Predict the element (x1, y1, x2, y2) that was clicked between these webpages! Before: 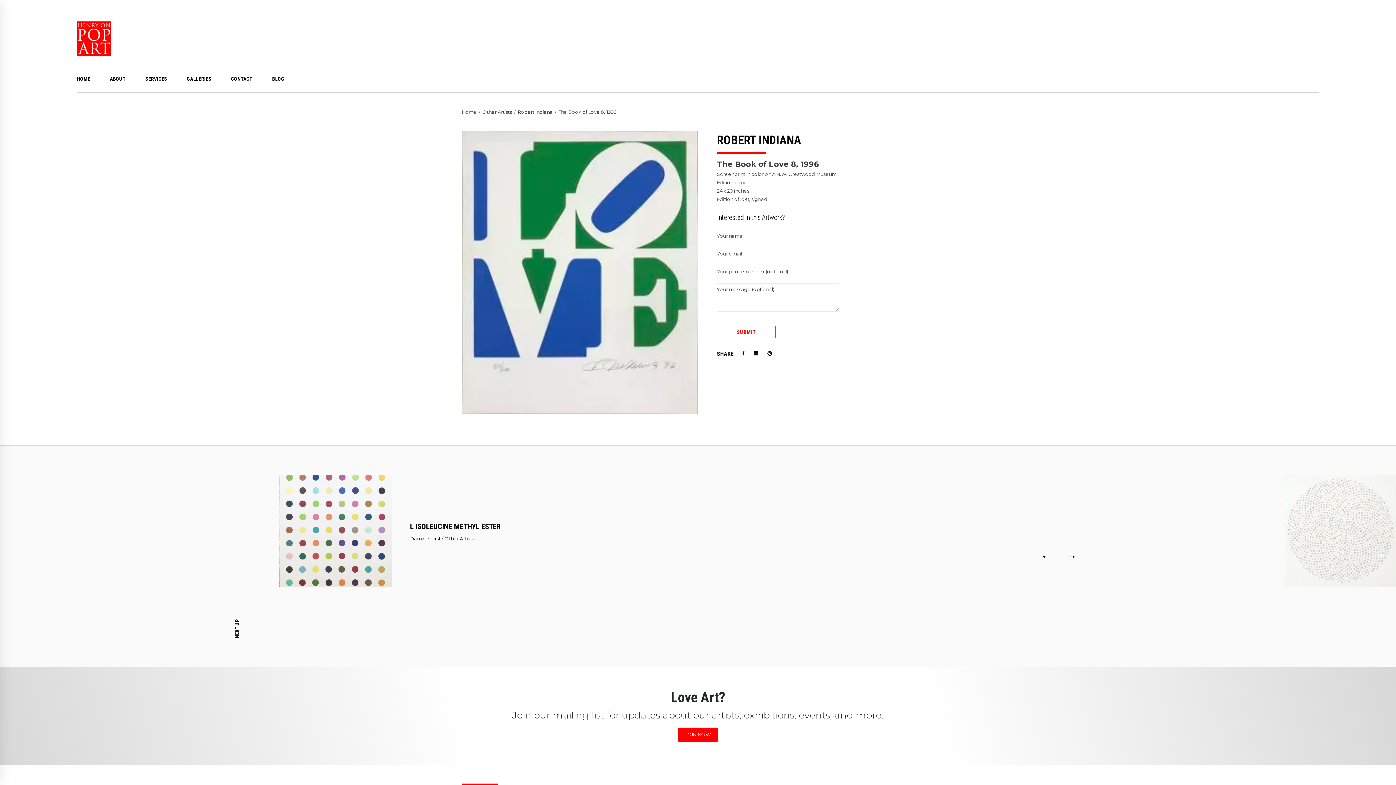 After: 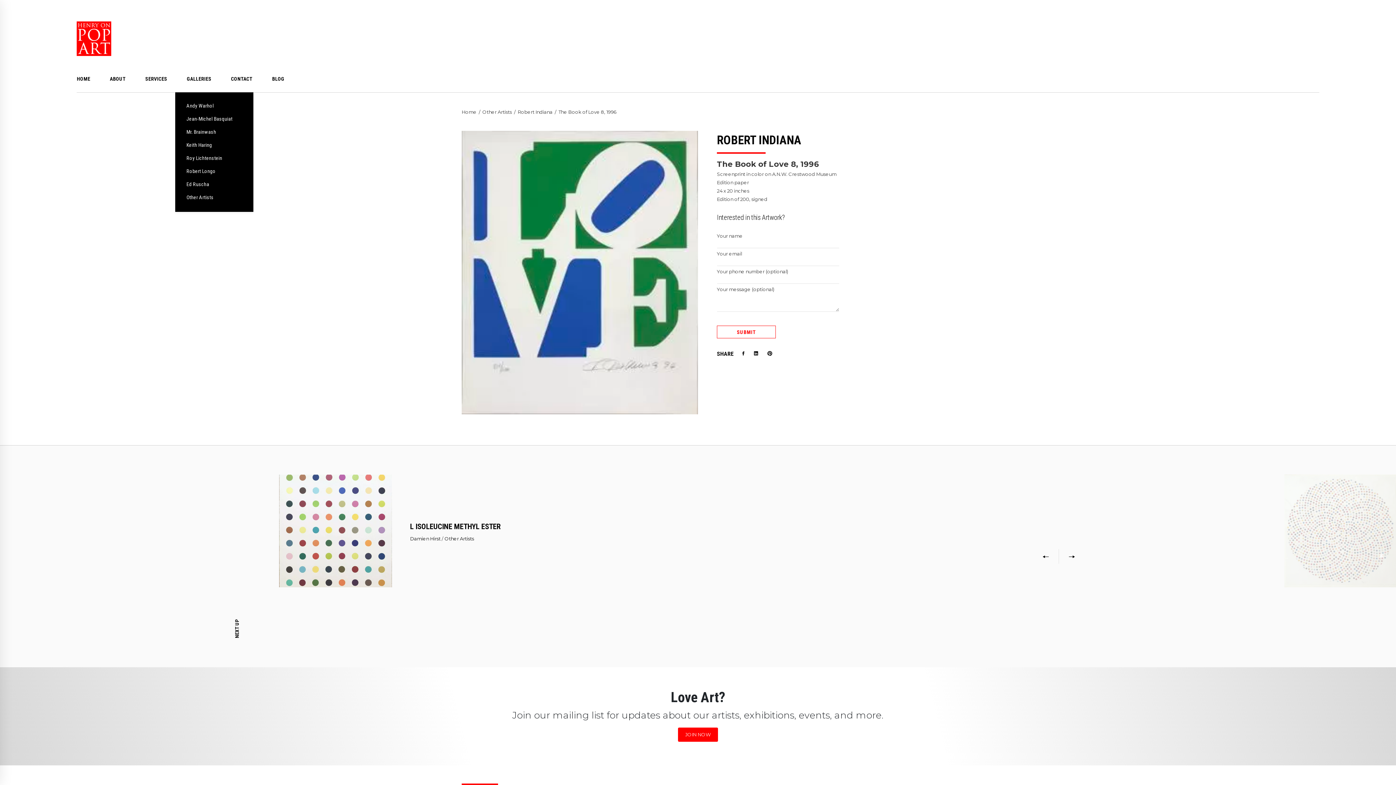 Action: label: GALLERIES bbox: (177, 65, 221, 92)